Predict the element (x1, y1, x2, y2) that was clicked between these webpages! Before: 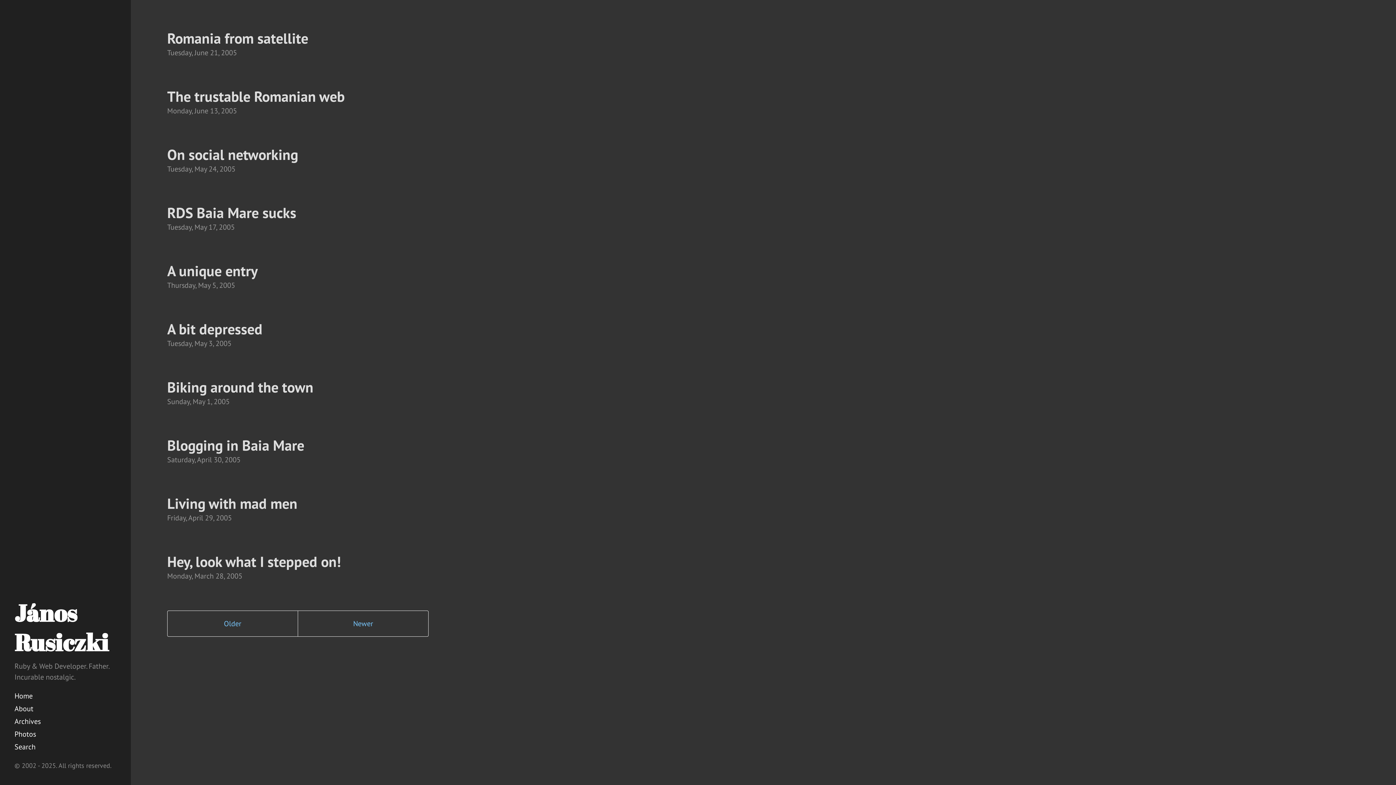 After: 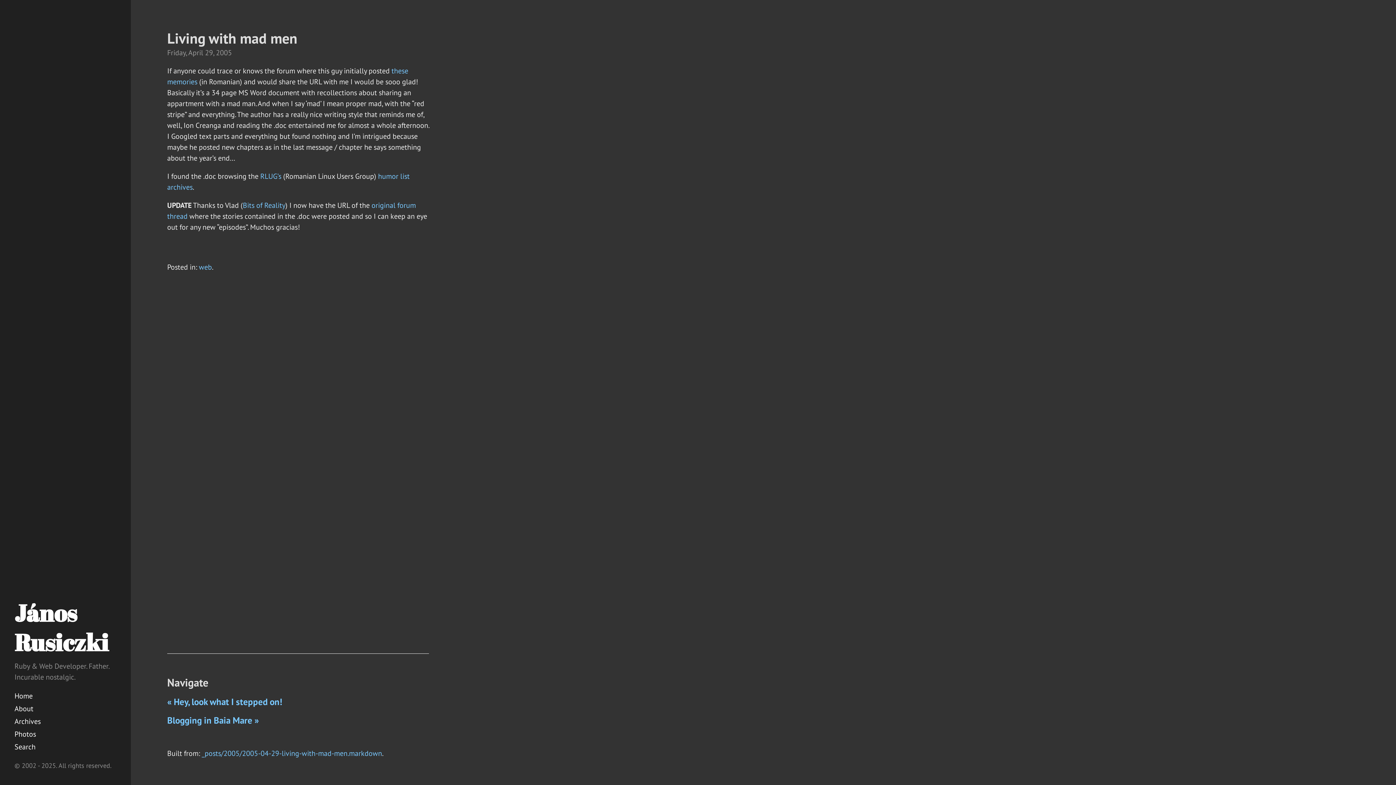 Action: bbox: (167, 494, 297, 513) label: Living with mad men